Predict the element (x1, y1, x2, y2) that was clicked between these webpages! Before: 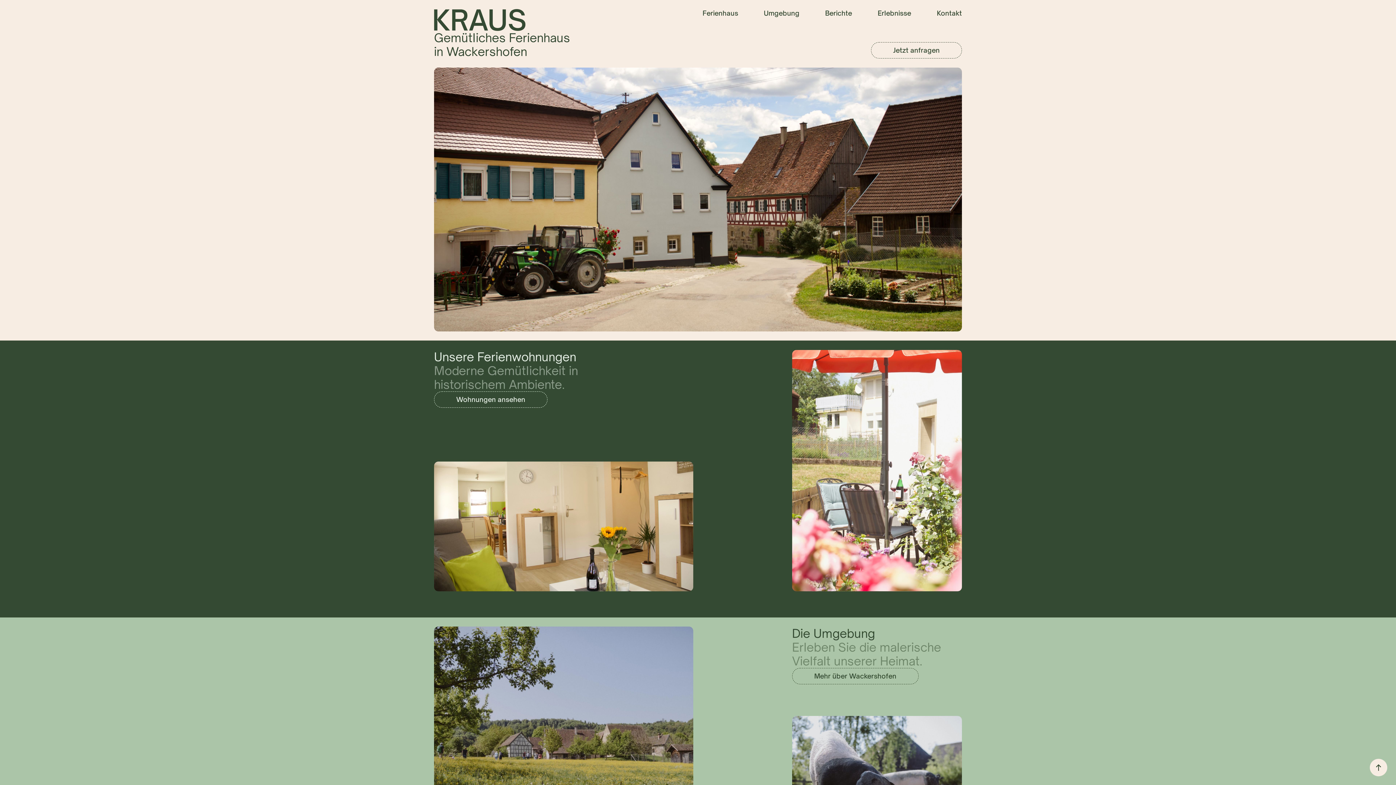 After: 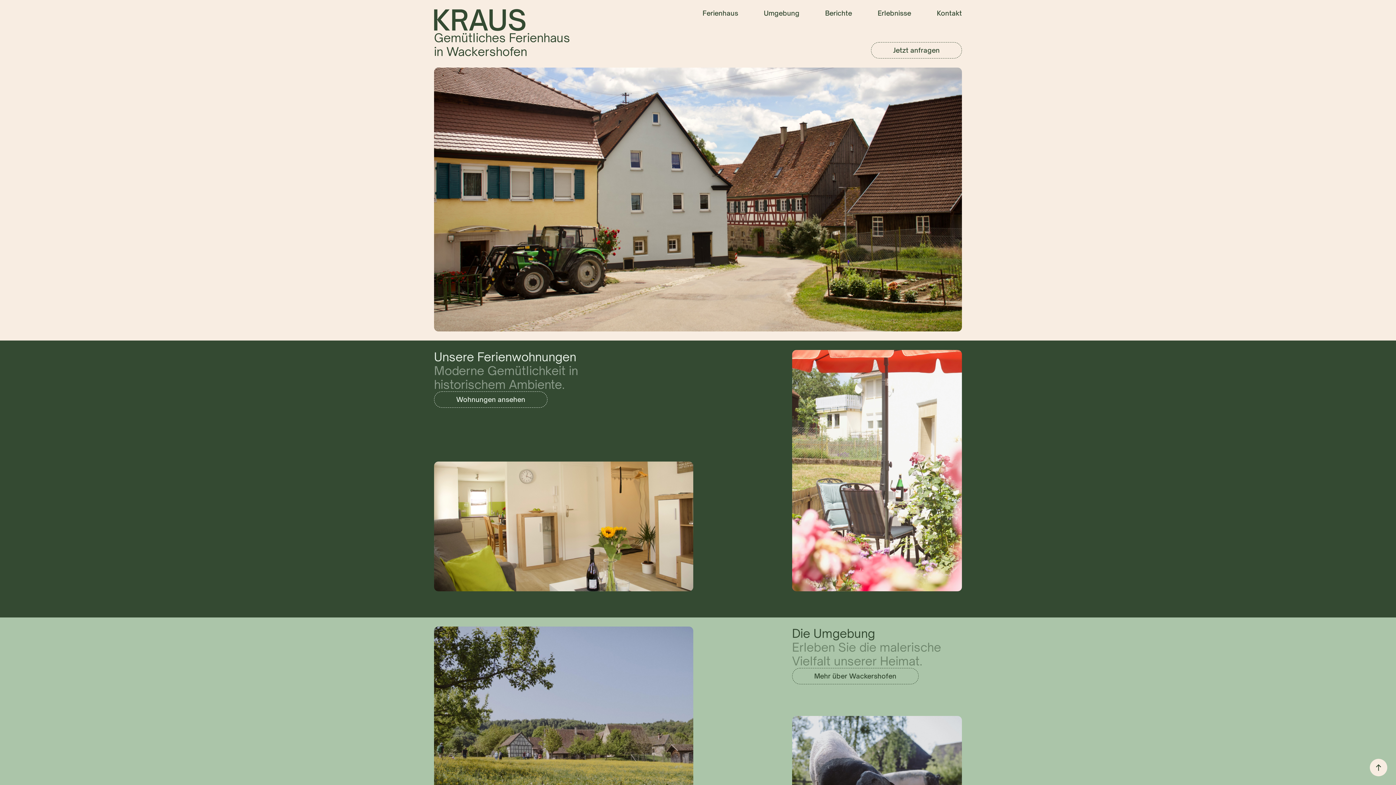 Action: label: home bbox: (434, 8, 525, 30)